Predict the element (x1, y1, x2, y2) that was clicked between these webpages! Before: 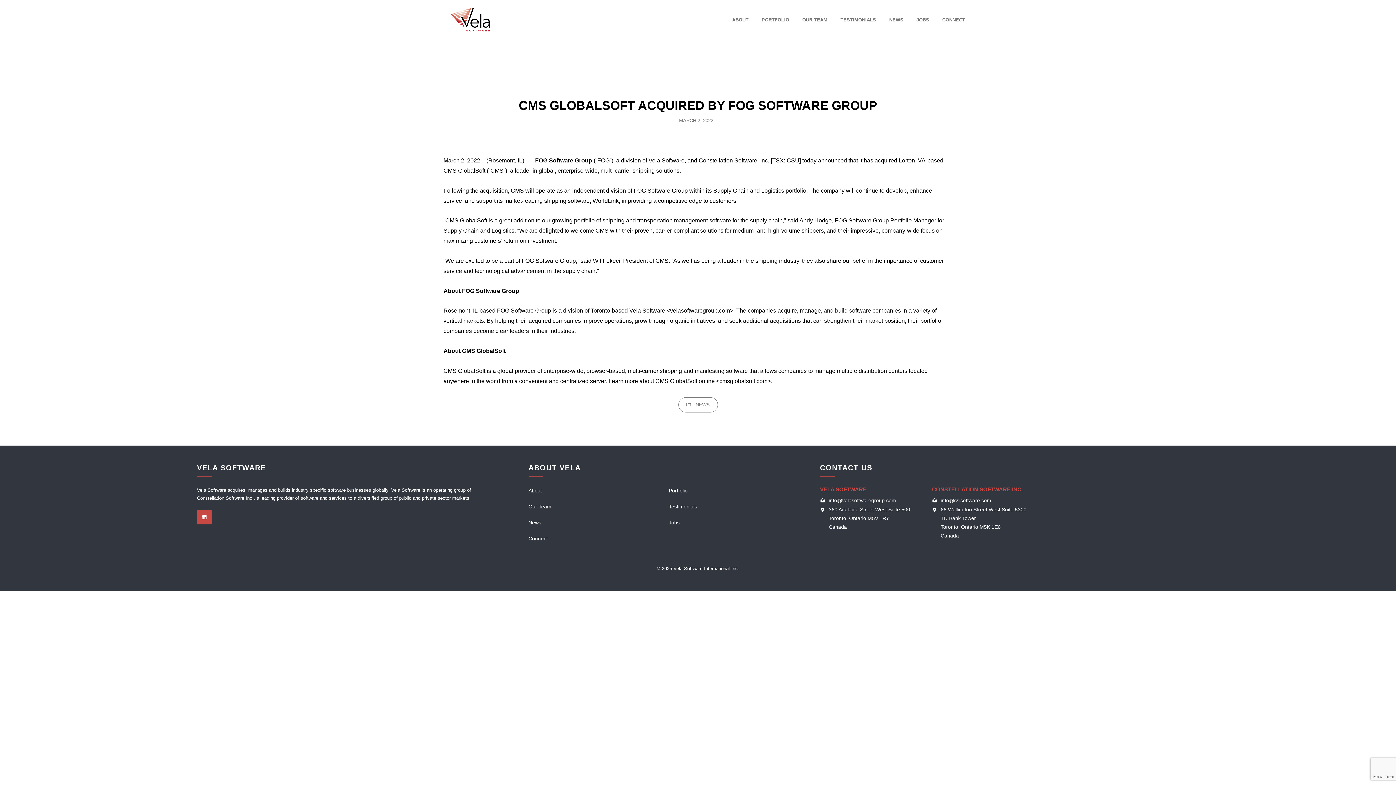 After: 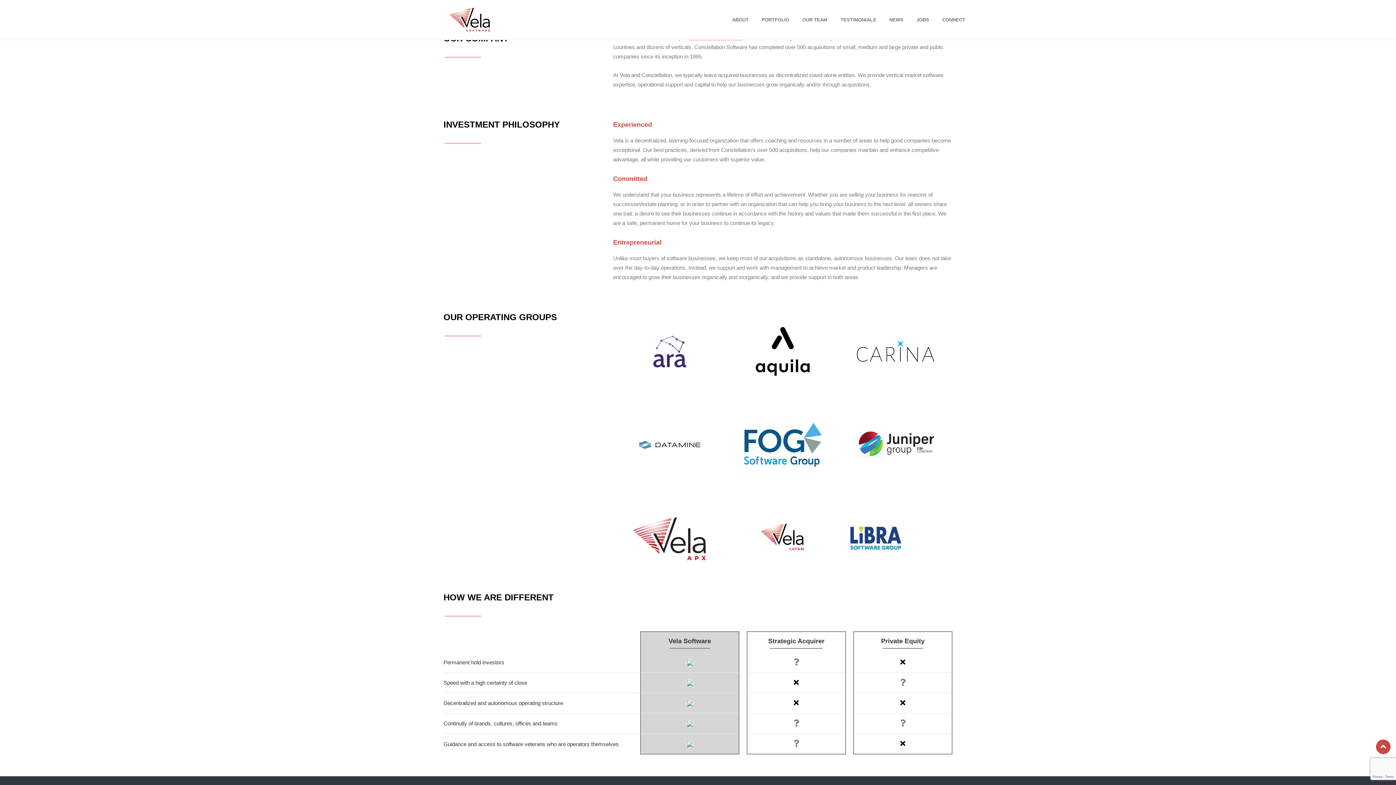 Action: label: ABOUT bbox: (726, 9, 754, 29)